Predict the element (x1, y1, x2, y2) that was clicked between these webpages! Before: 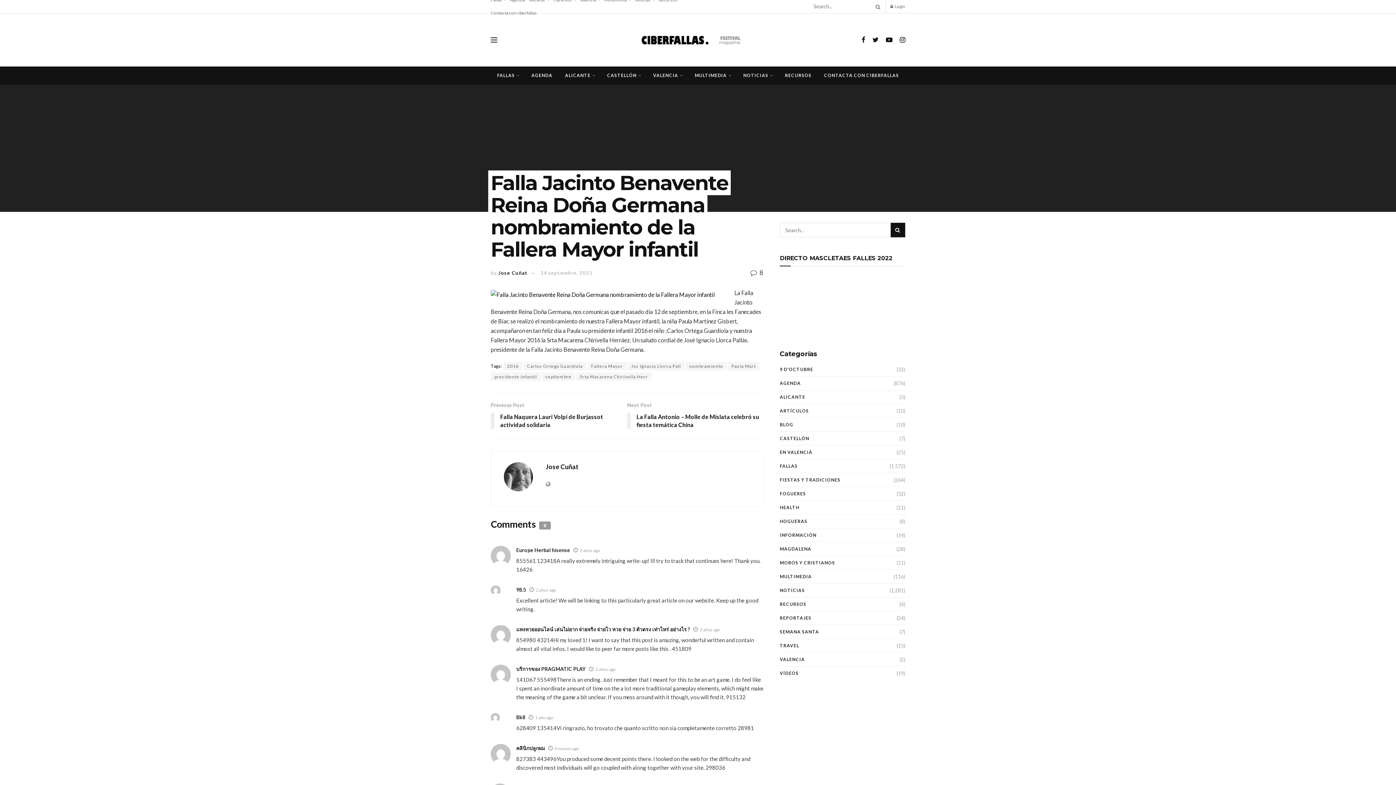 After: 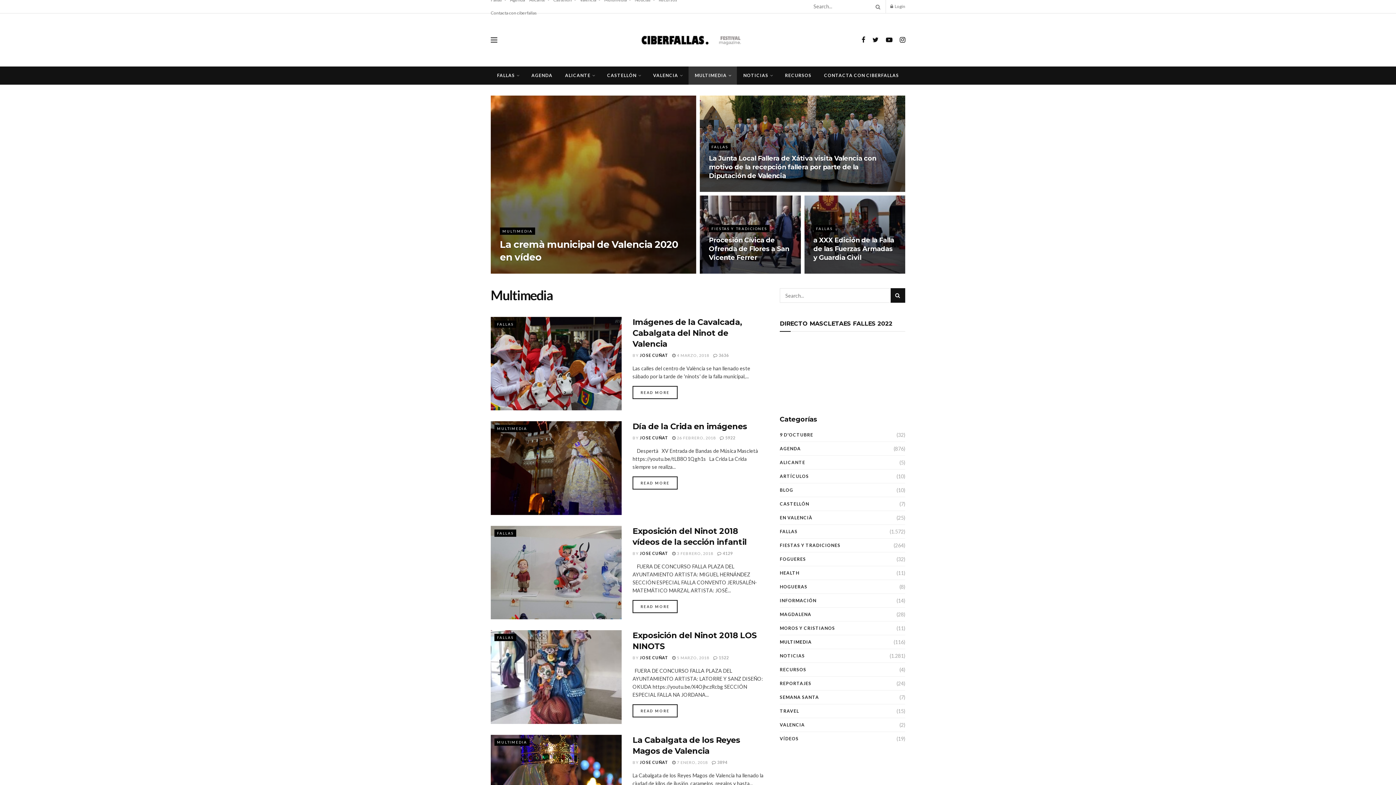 Action: label: Multimedia bbox: (604, -6, 630, 6)